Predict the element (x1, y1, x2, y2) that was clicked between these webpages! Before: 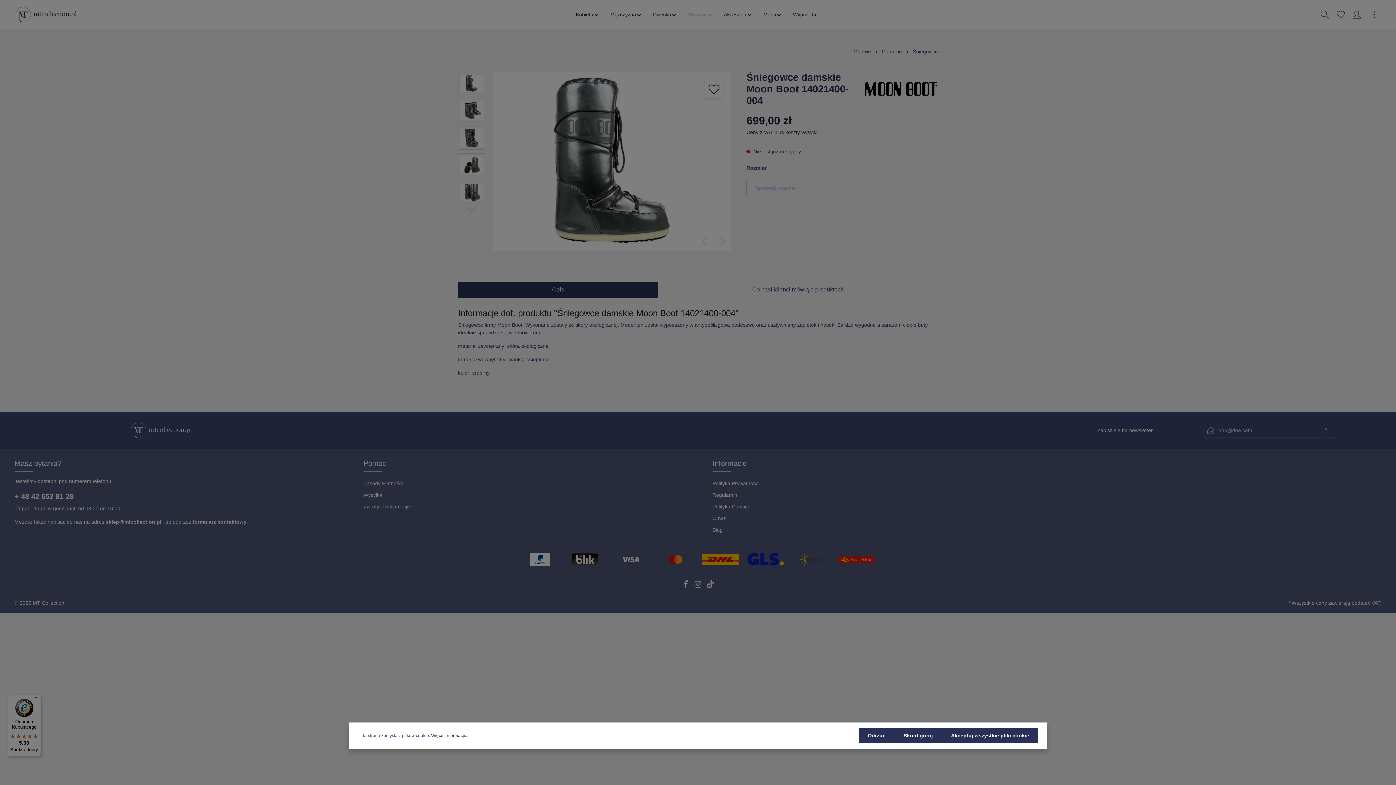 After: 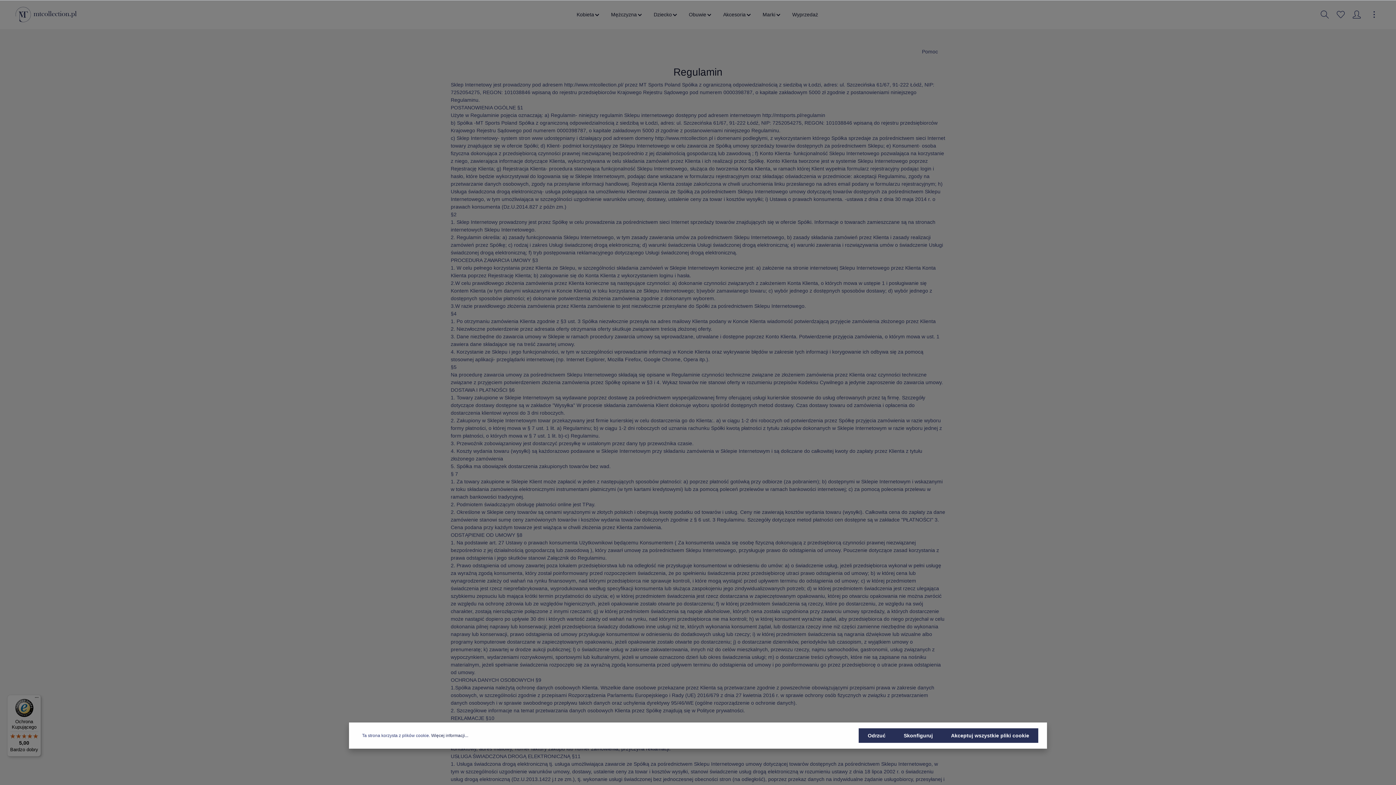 Action: label: Pomoc bbox: (363, 458, 386, 468)